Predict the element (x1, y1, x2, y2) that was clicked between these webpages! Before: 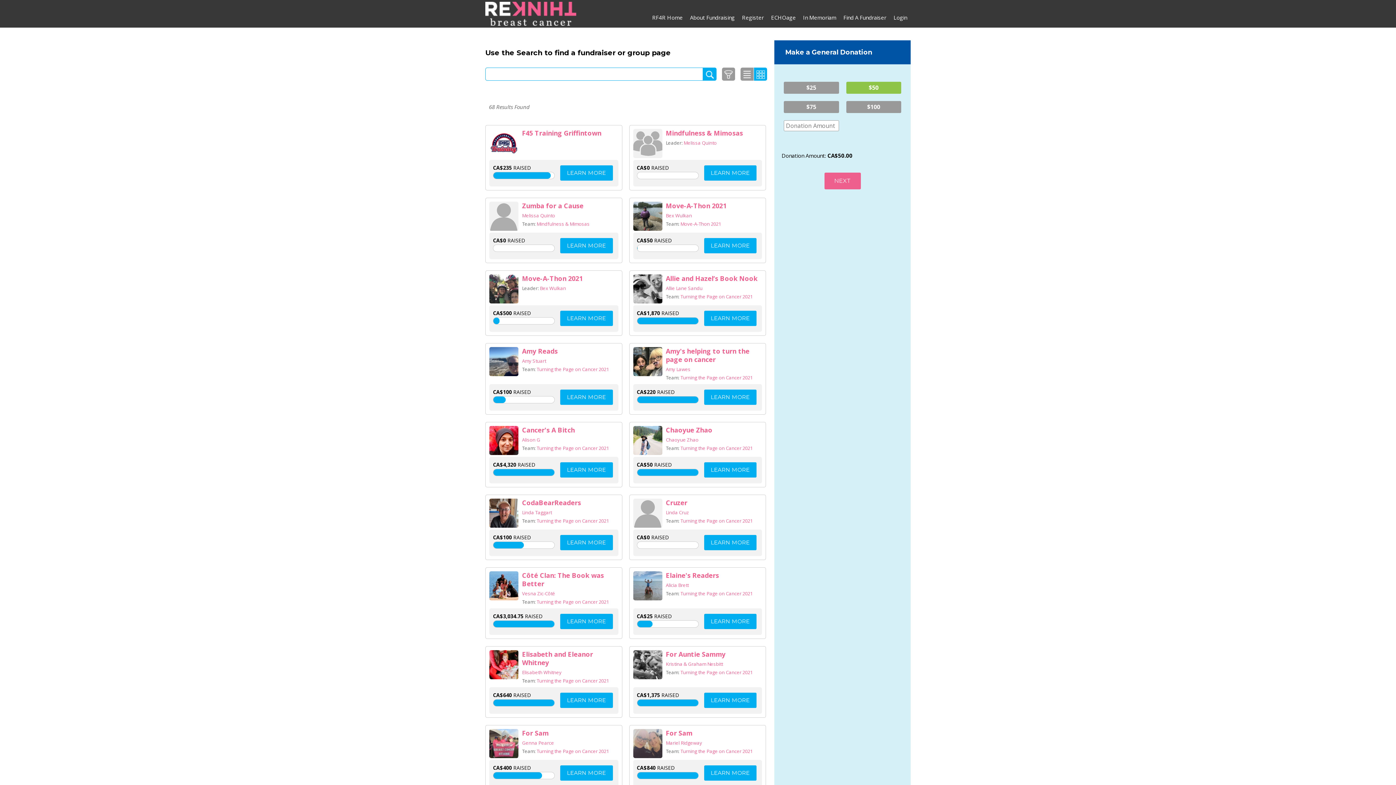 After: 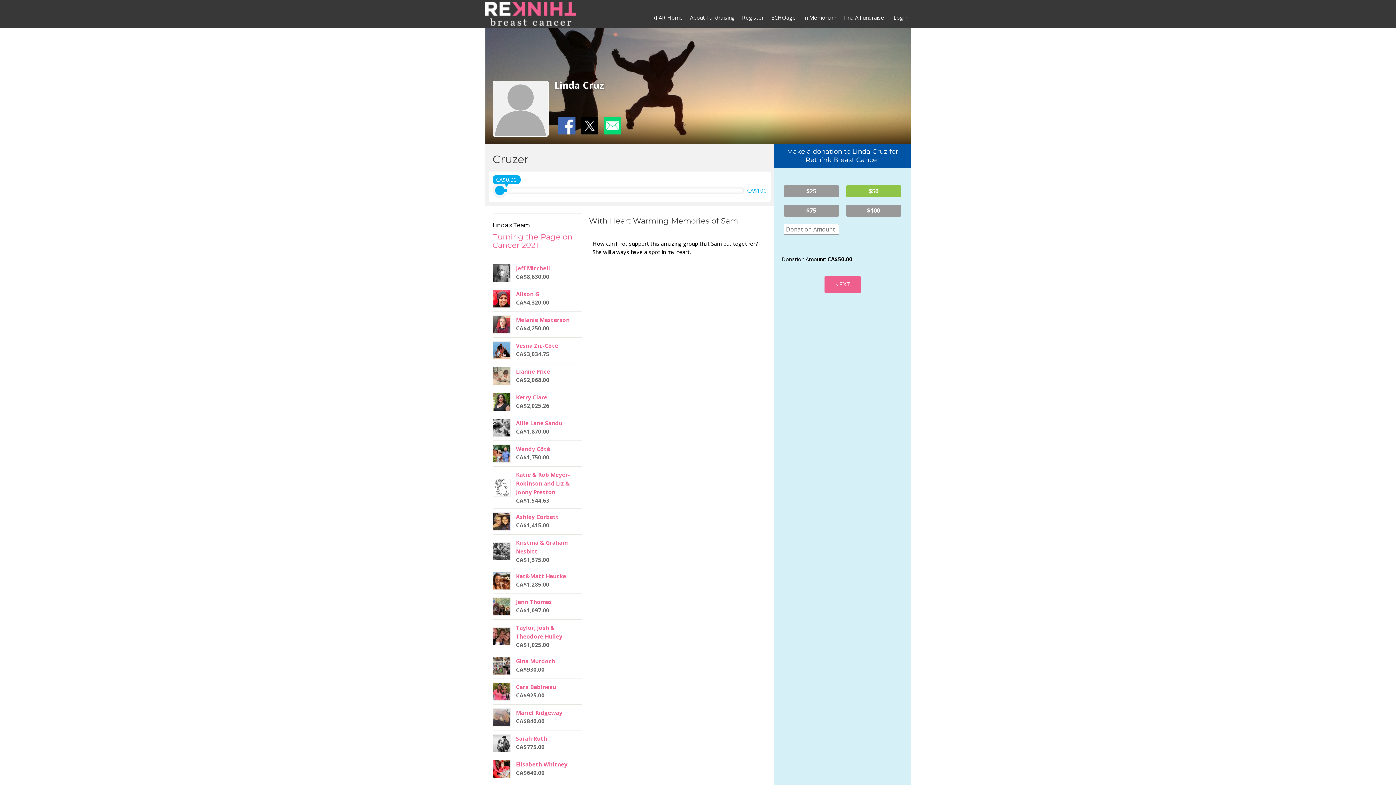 Action: label: Linda Cruz bbox: (665, 503, 688, 507)